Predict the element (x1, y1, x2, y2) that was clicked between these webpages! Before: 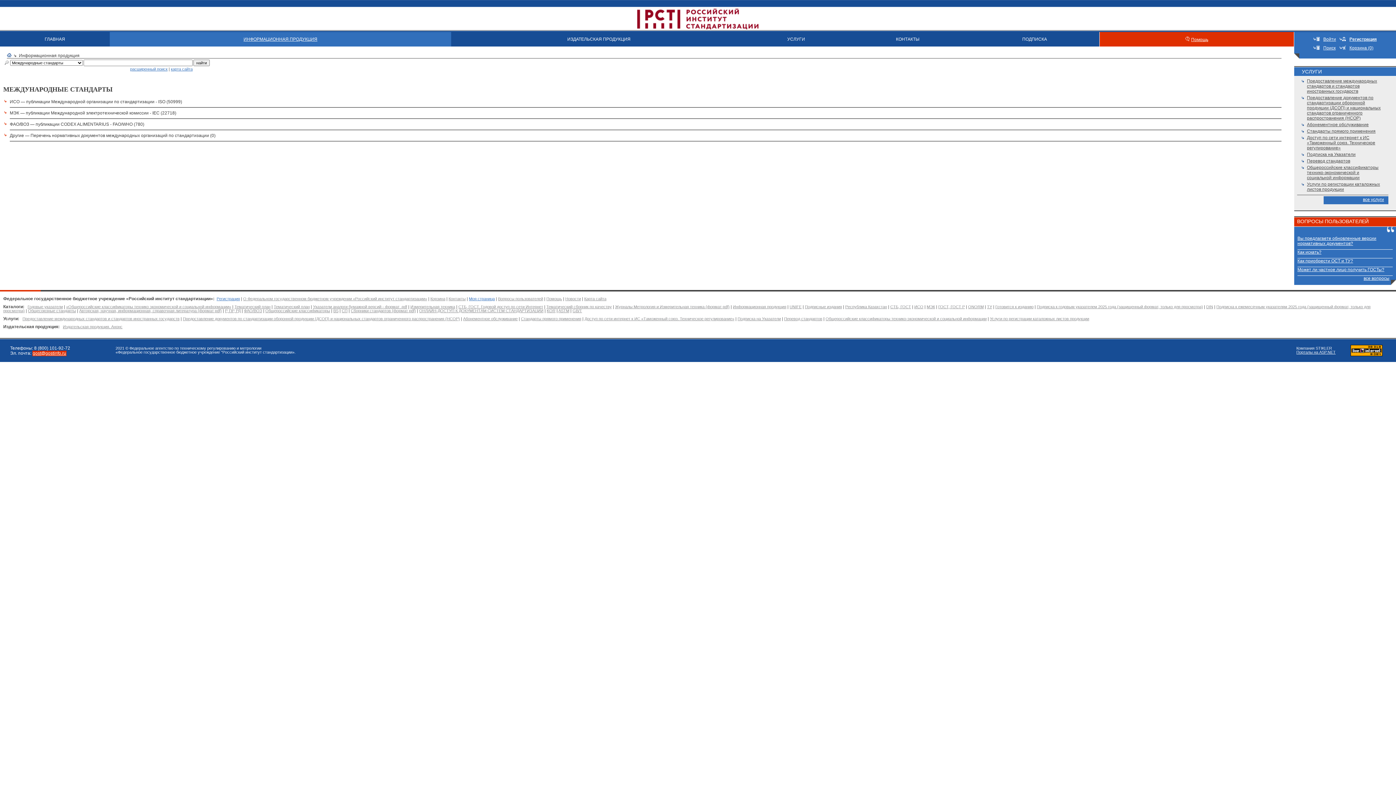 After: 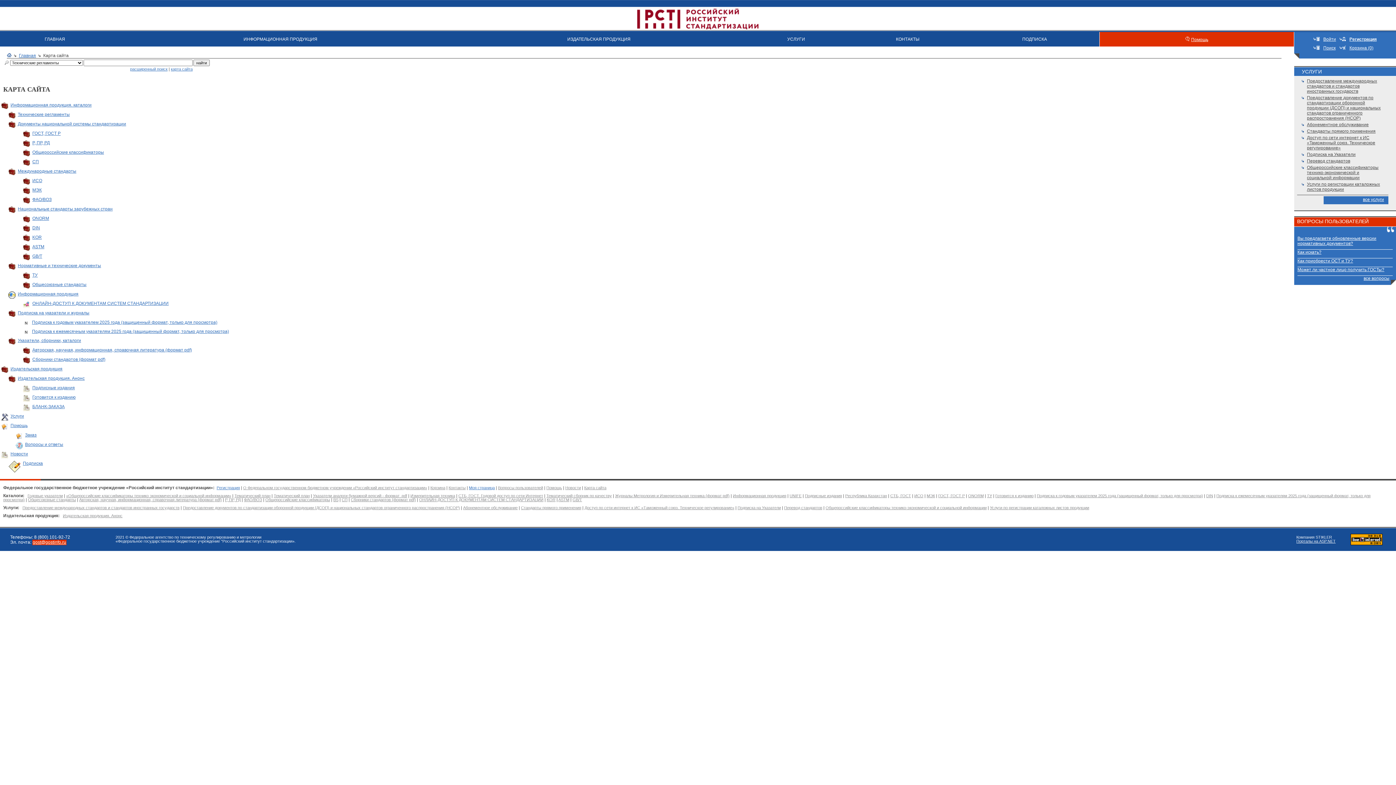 Action: label: карта сайта bbox: (170, 66, 192, 71)